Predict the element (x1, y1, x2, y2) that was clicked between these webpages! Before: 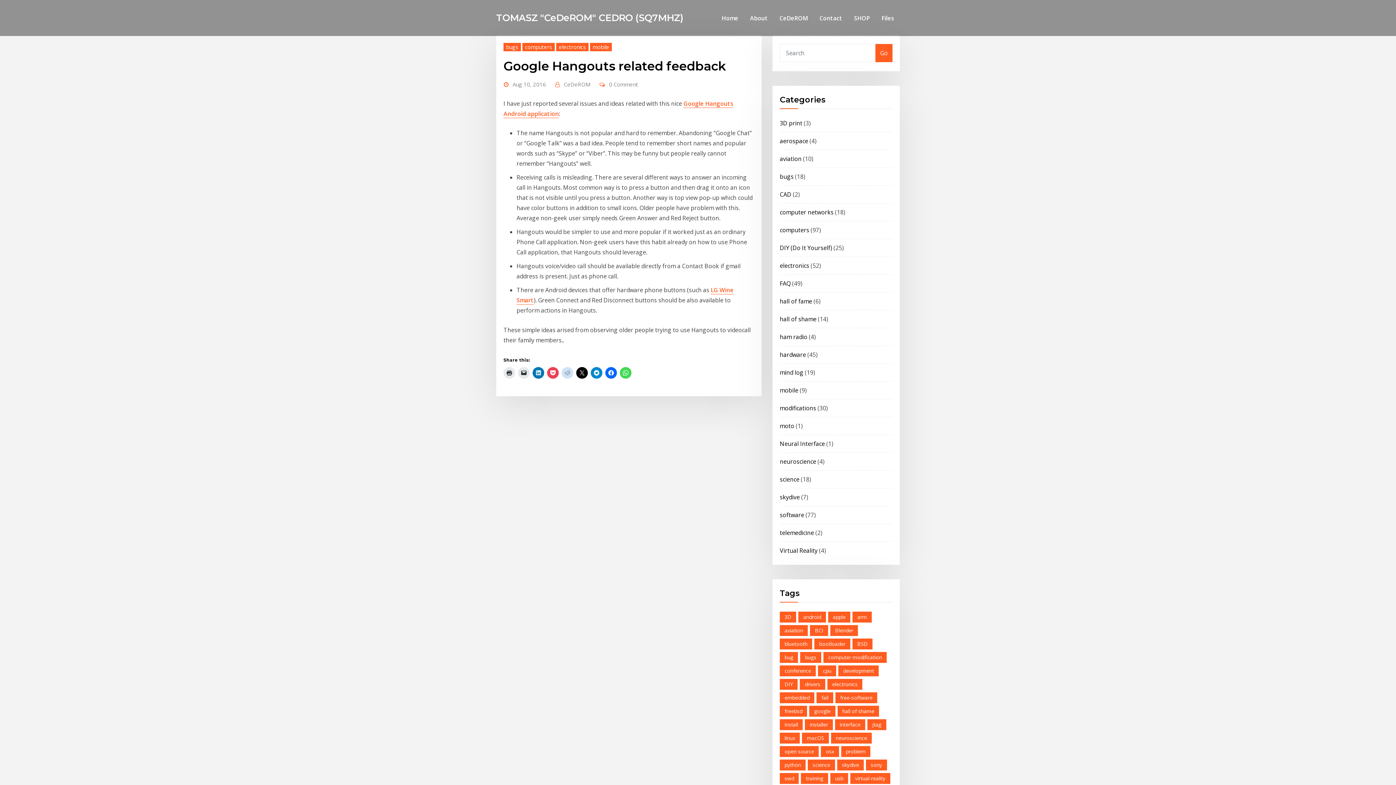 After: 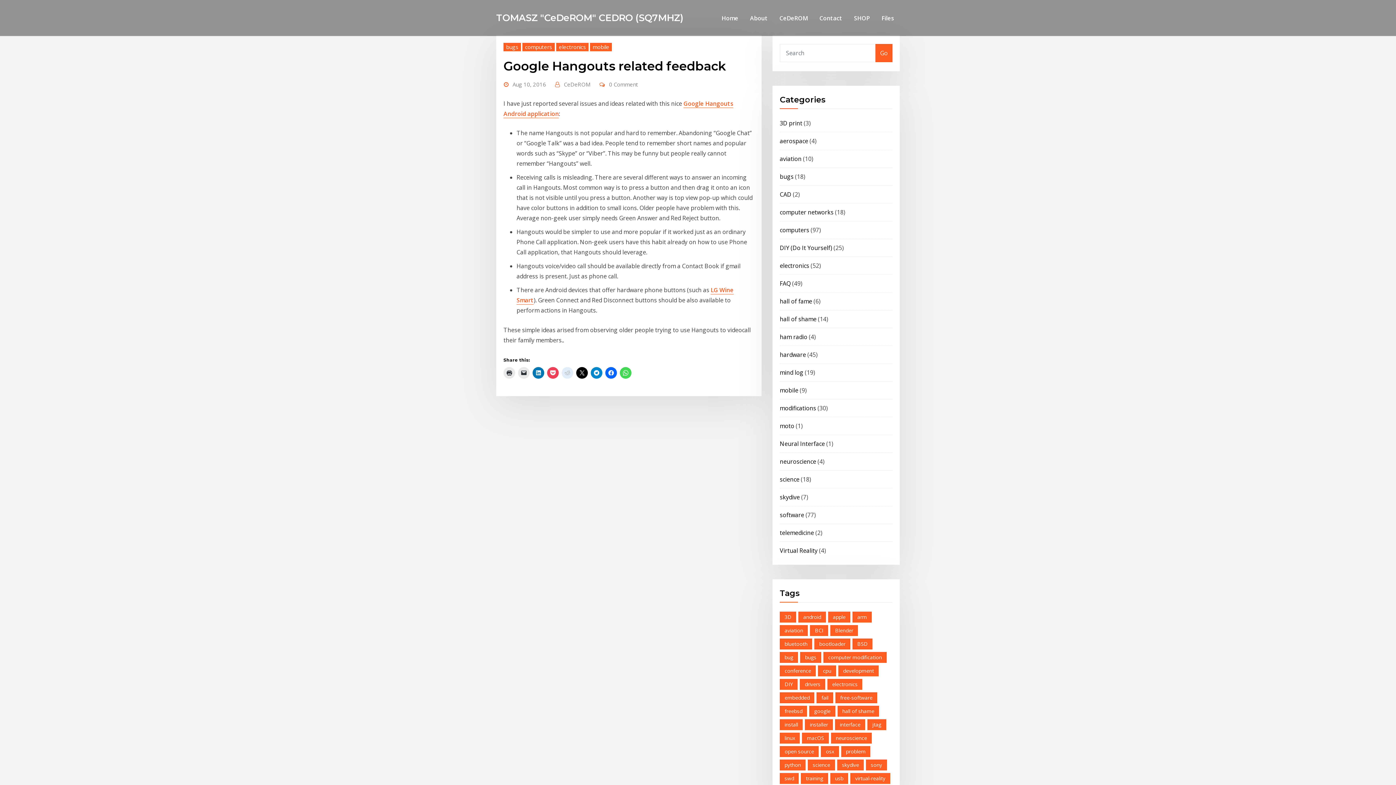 Action: bbox: (561, 367, 573, 378)